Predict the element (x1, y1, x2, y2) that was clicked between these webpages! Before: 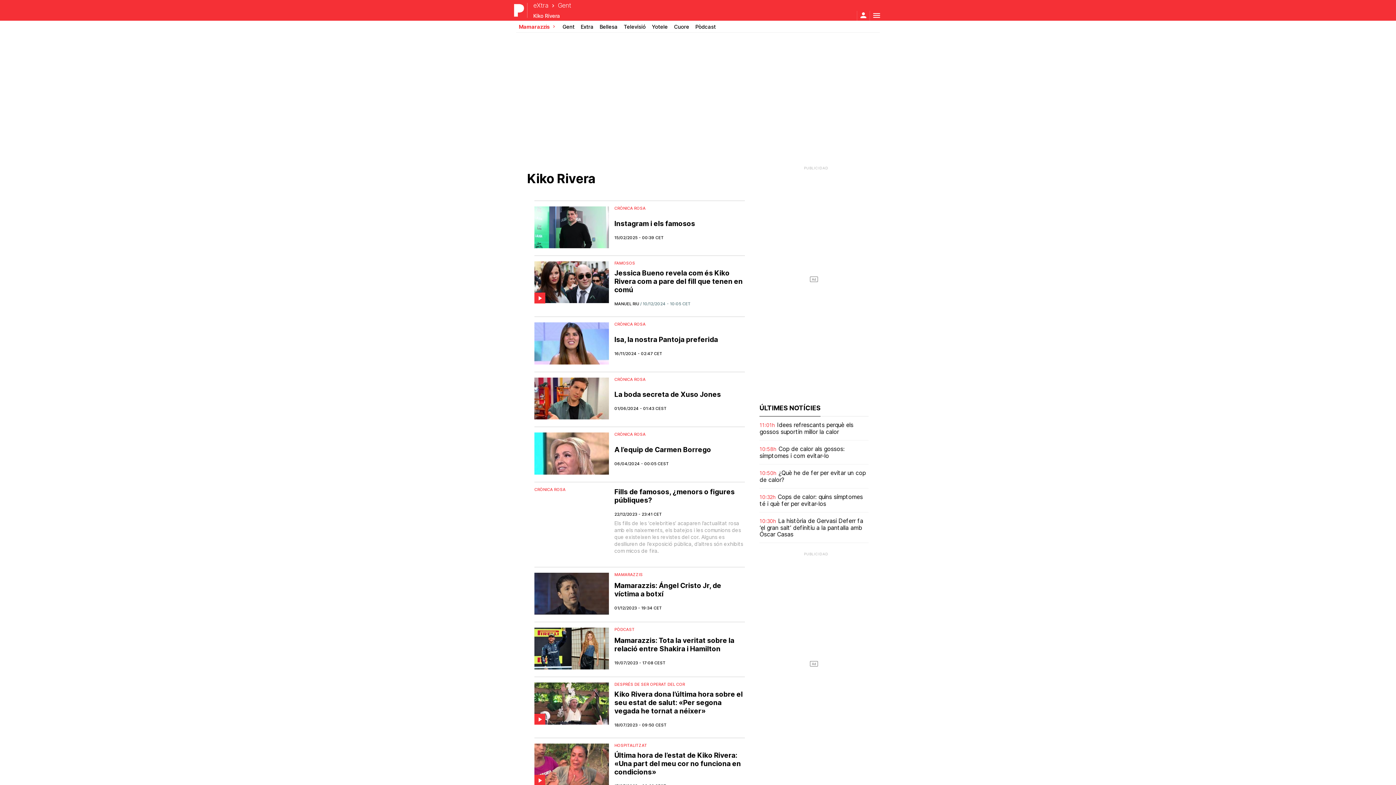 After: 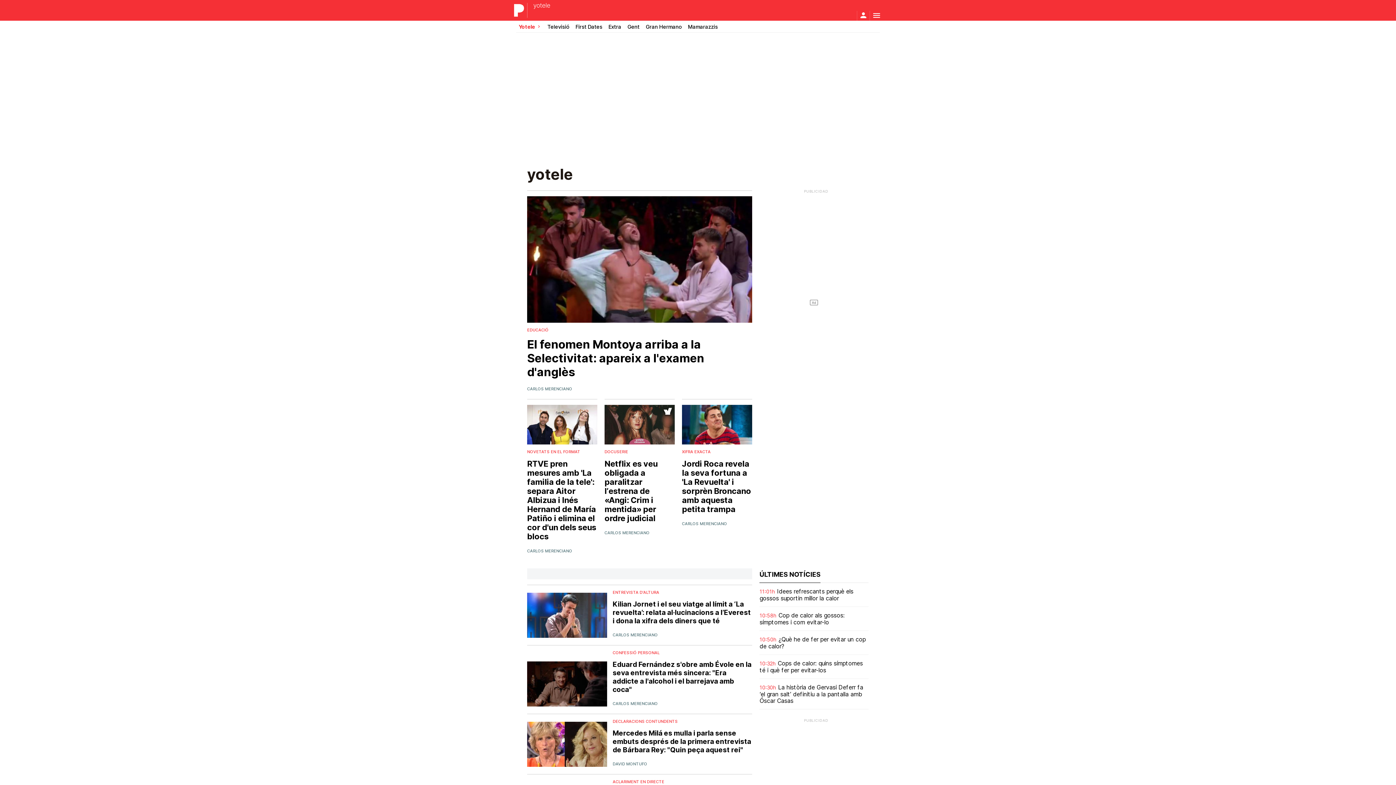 Action: label: Yotele bbox: (652, 23, 667, 29)